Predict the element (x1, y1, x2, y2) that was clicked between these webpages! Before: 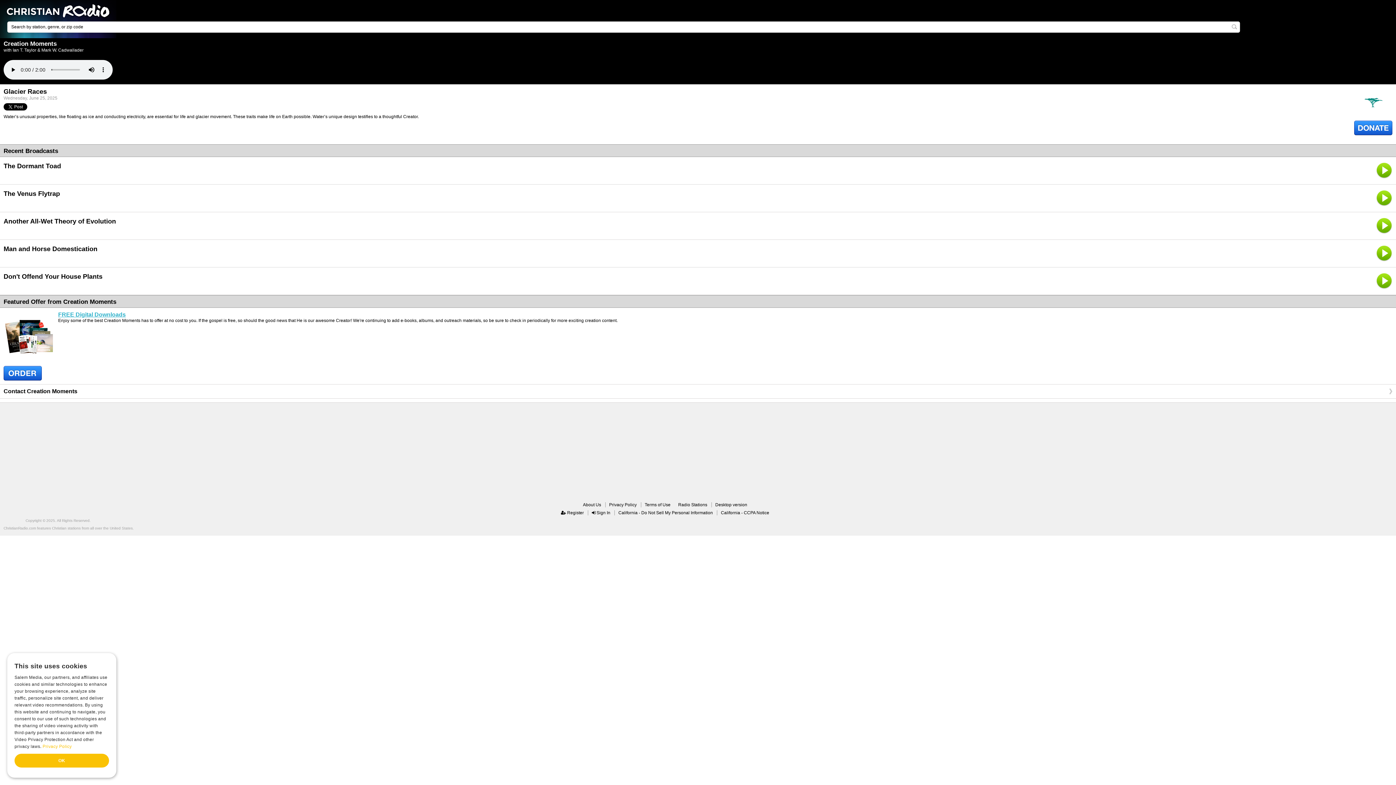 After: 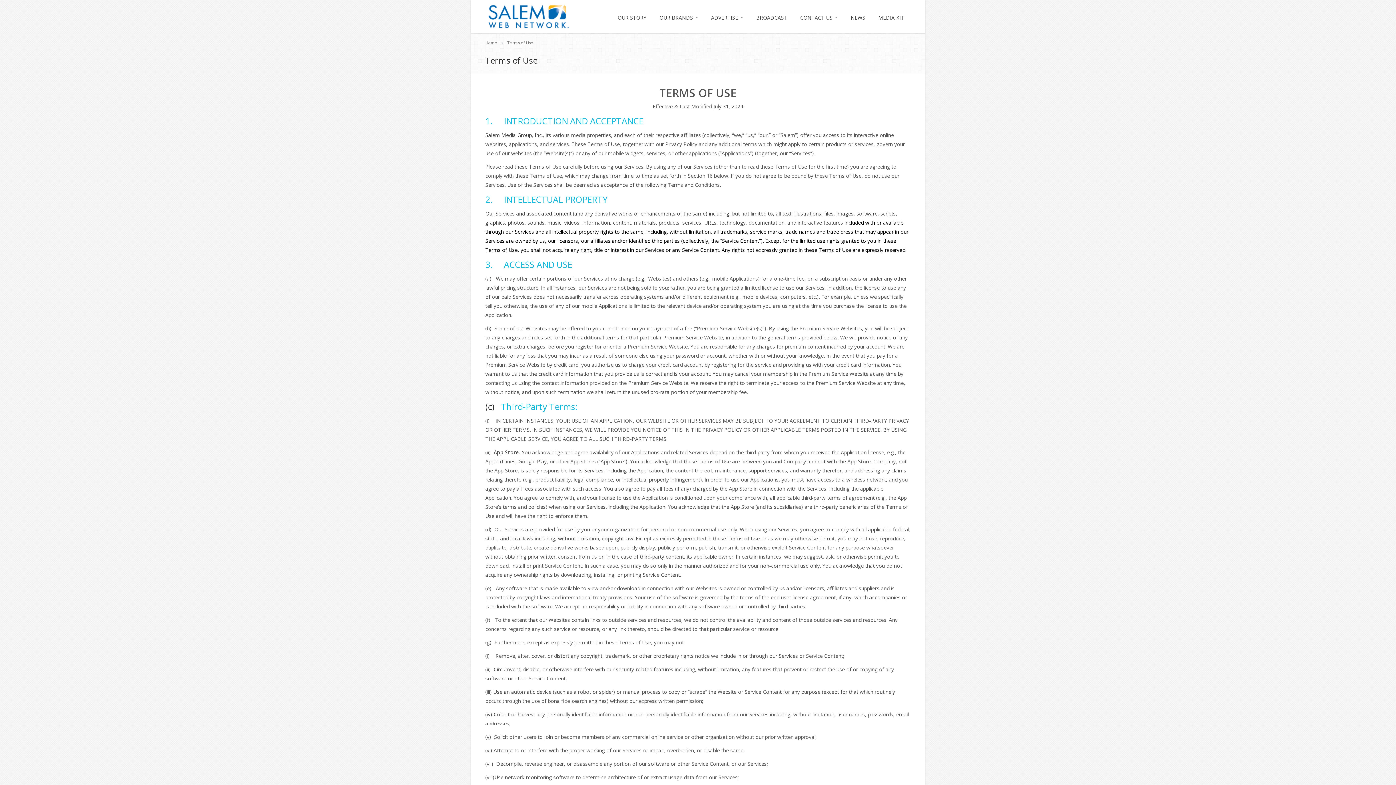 Action: bbox: (640, 502, 670, 507) label: Terms of Use